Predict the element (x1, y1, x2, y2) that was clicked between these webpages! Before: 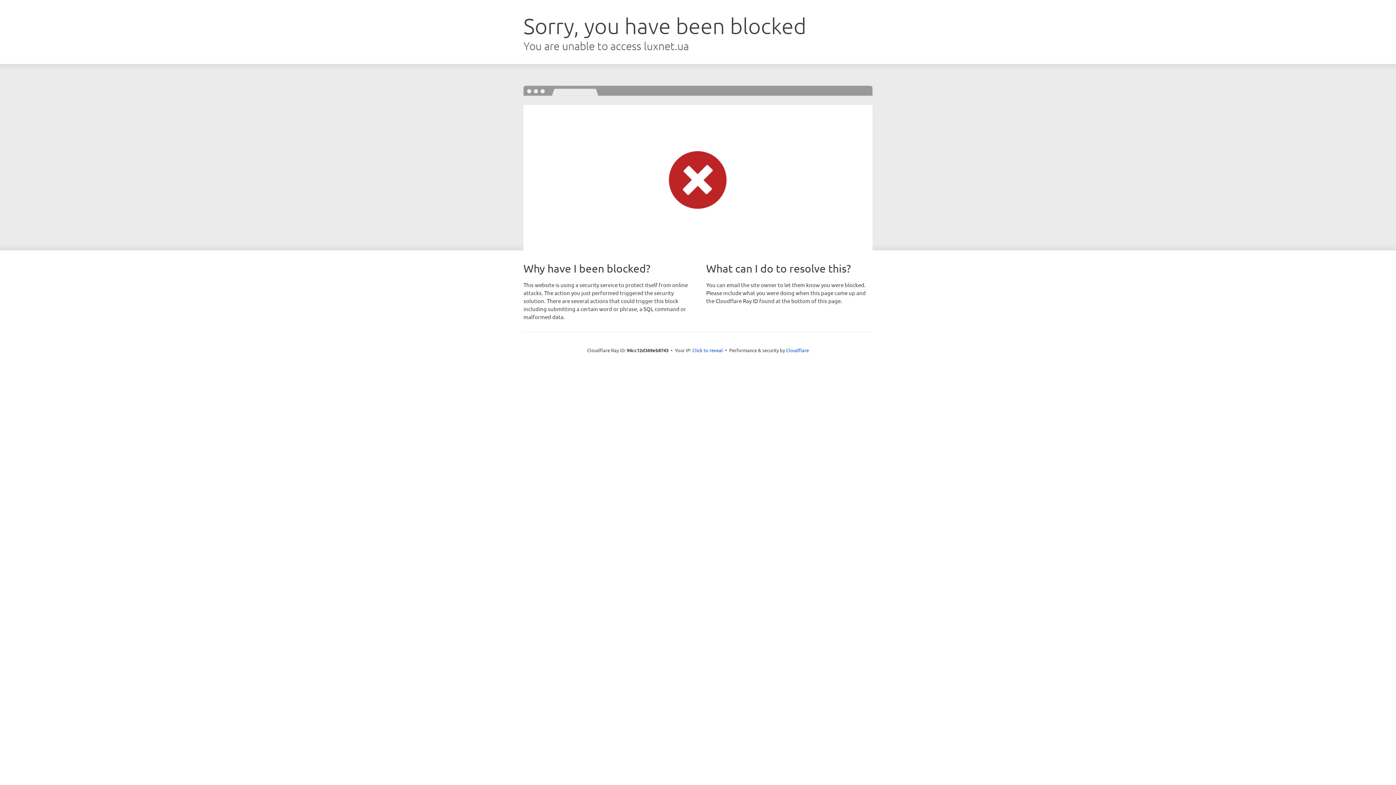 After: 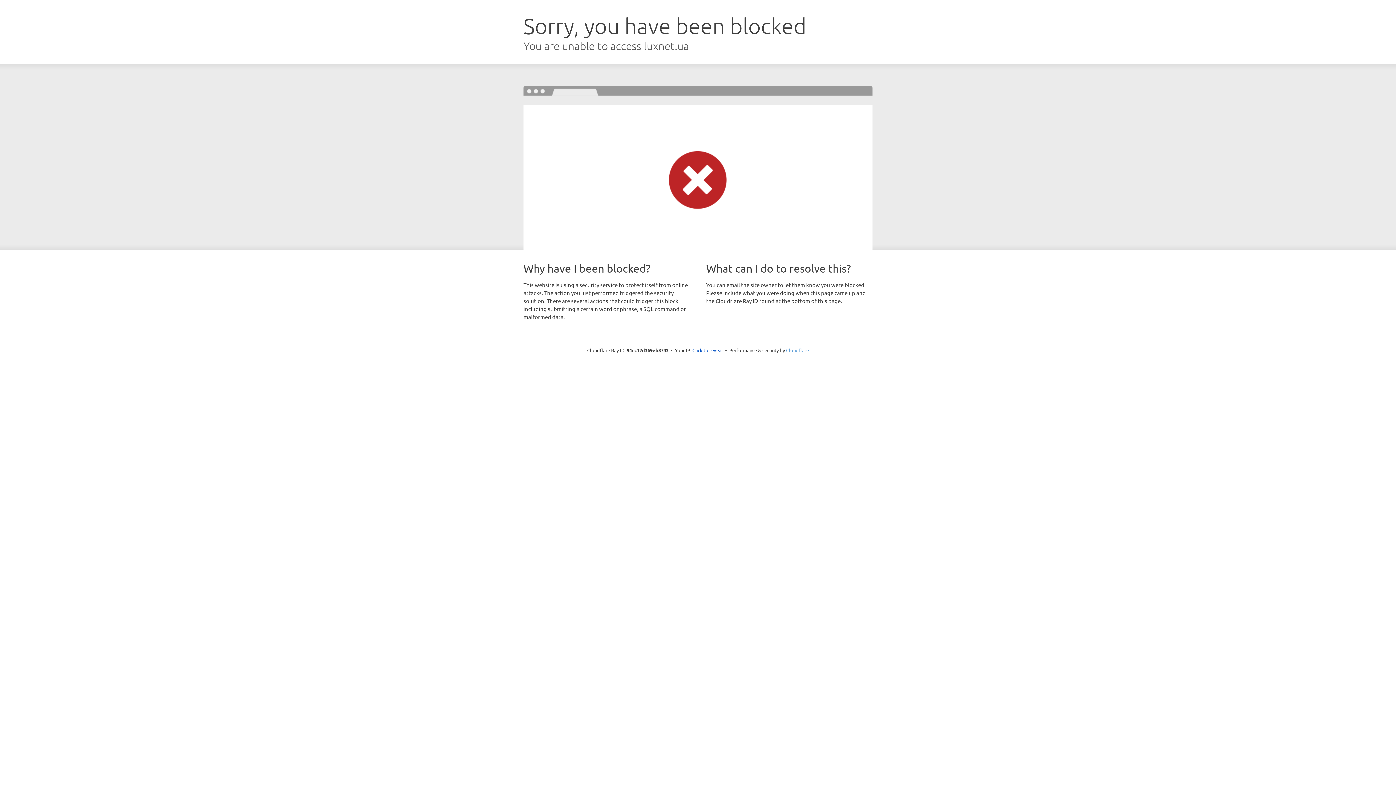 Action: bbox: (786, 347, 809, 353) label: Cloudflare